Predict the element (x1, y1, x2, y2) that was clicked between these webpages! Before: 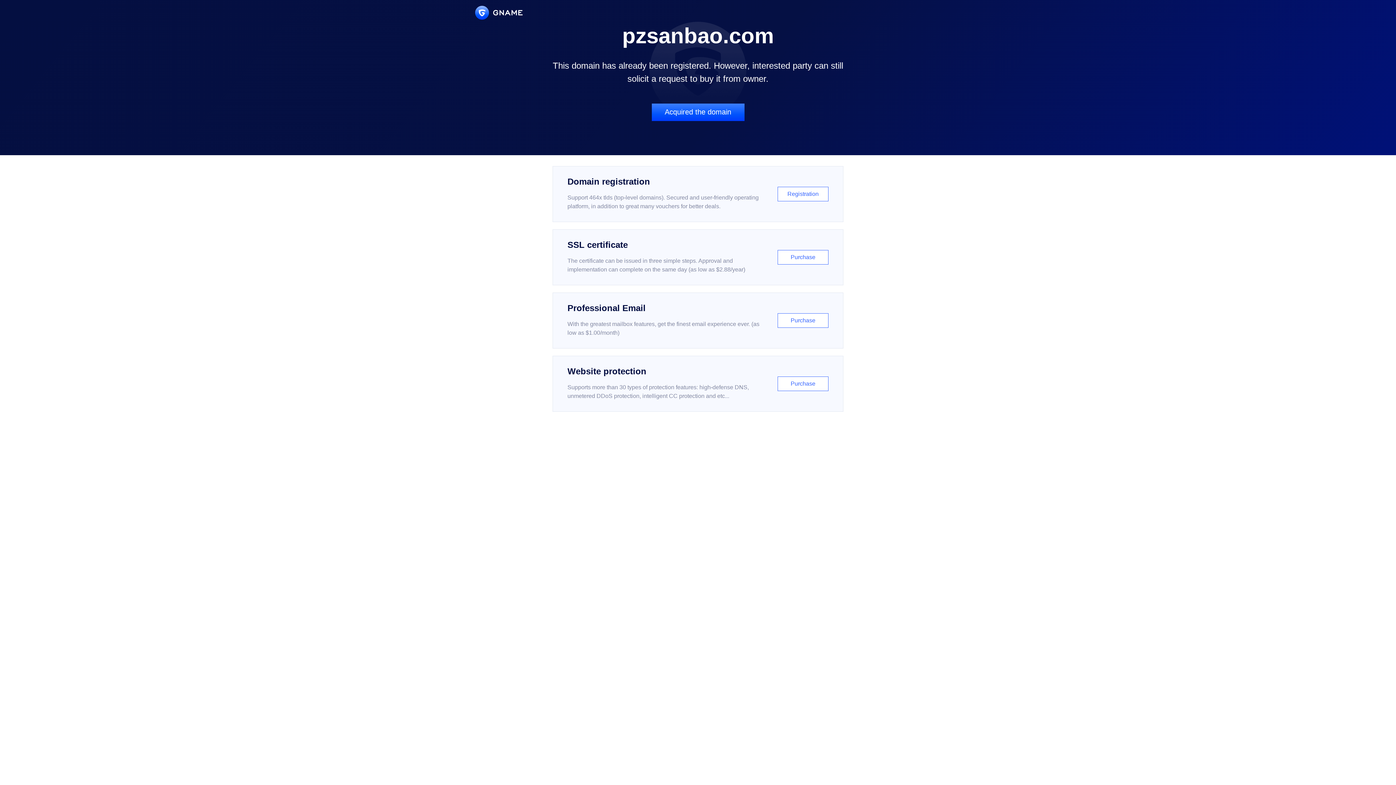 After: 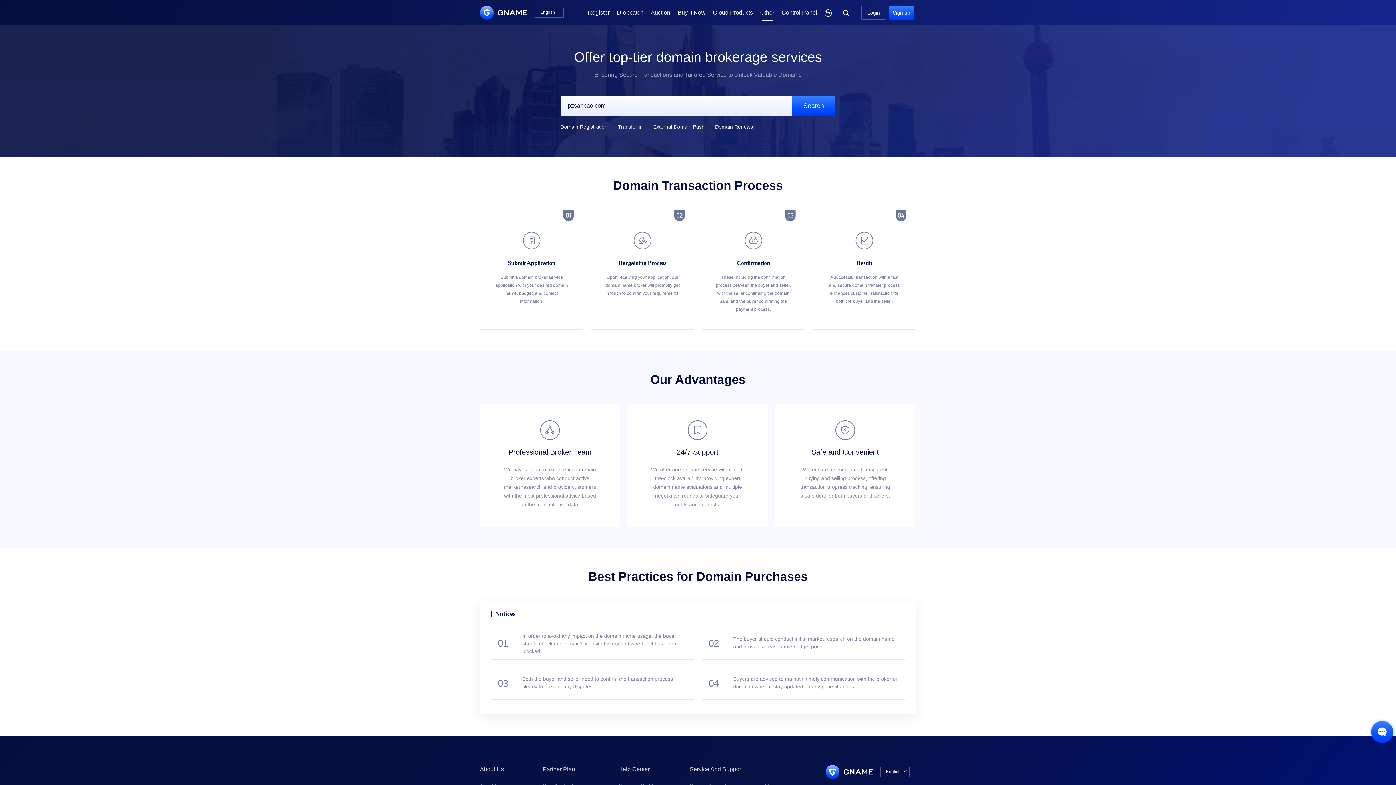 Action: bbox: (651, 103, 744, 121) label: Acquired the domain